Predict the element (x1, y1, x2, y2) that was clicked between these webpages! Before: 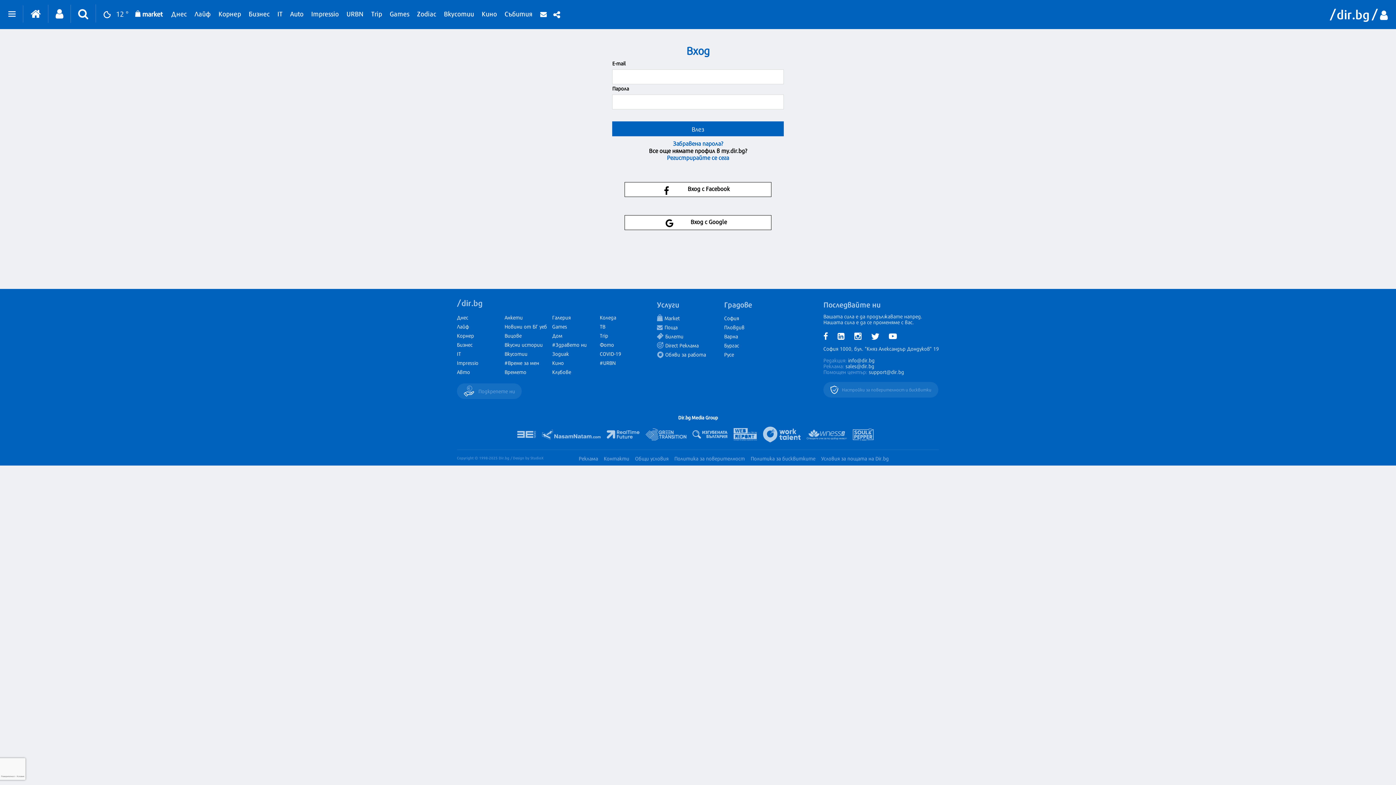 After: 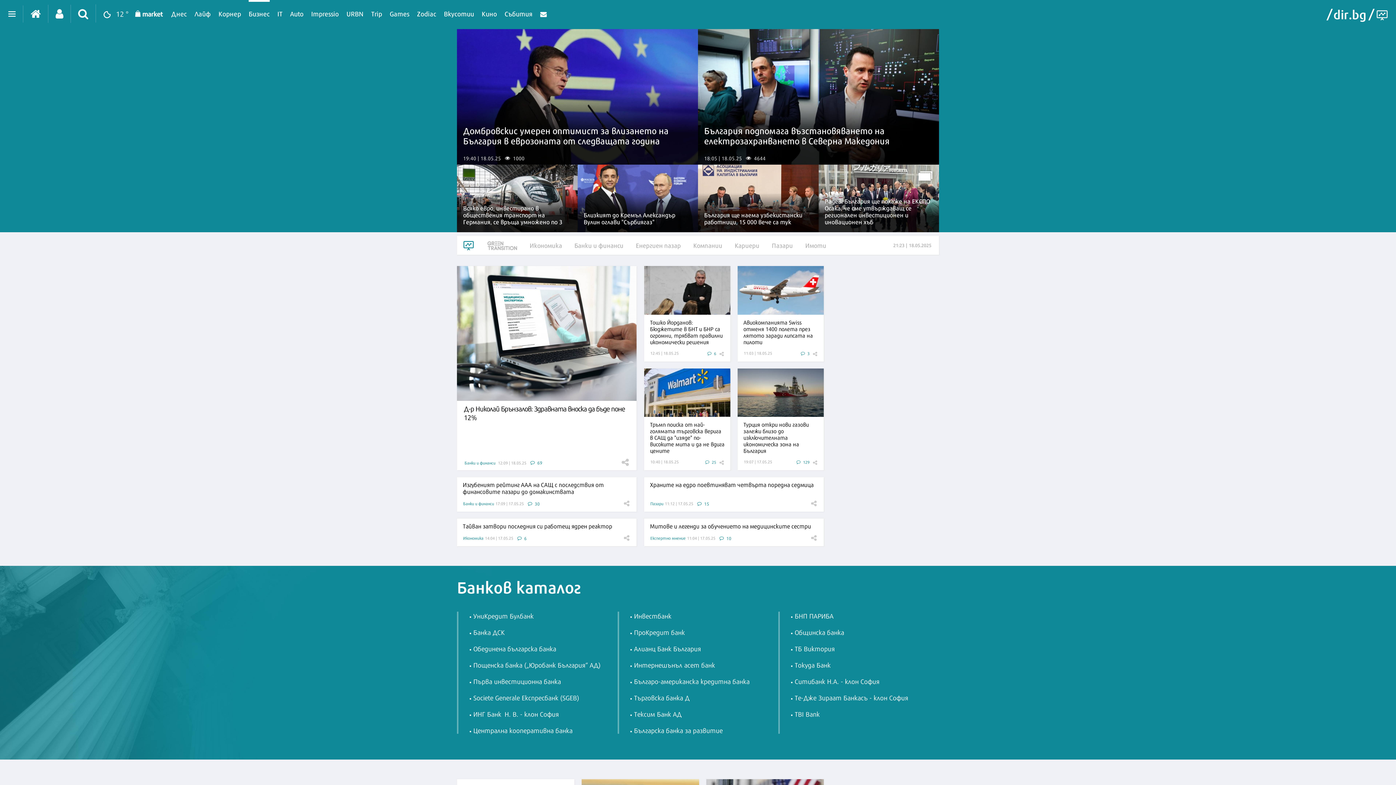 Action: bbox: (457, 340, 472, 348) label: Бизнес